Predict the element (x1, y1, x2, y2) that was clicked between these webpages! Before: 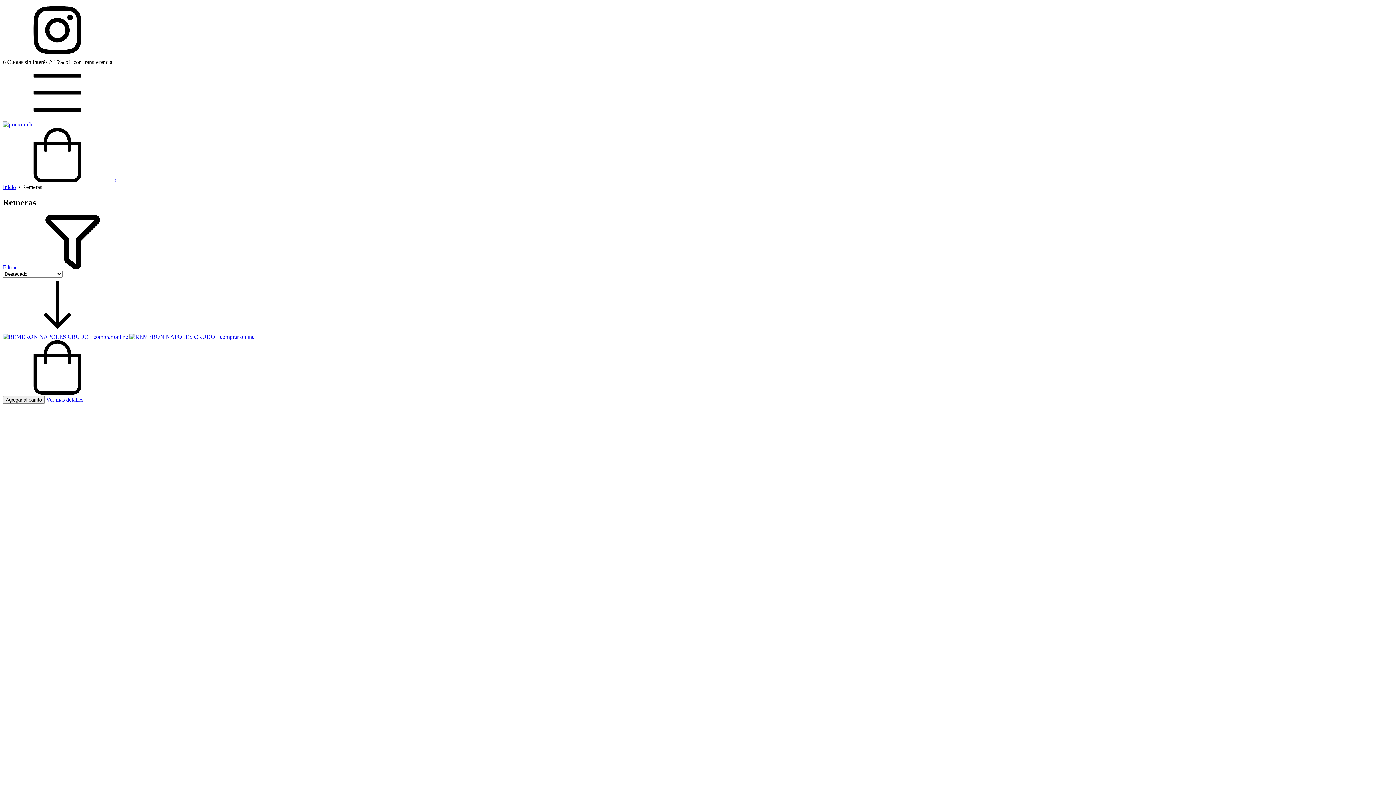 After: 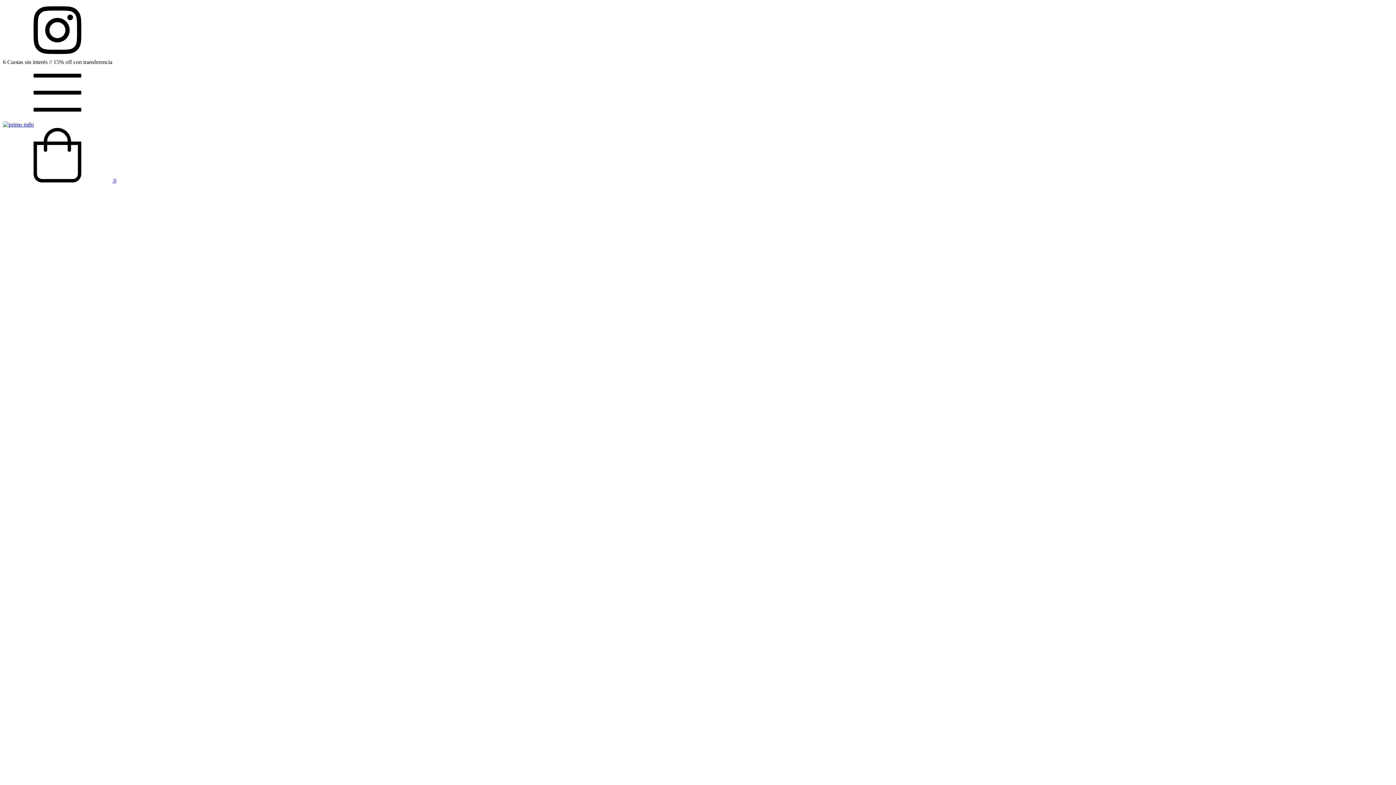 Action: bbox: (46, 396, 83, 402) label: Ver más detalles